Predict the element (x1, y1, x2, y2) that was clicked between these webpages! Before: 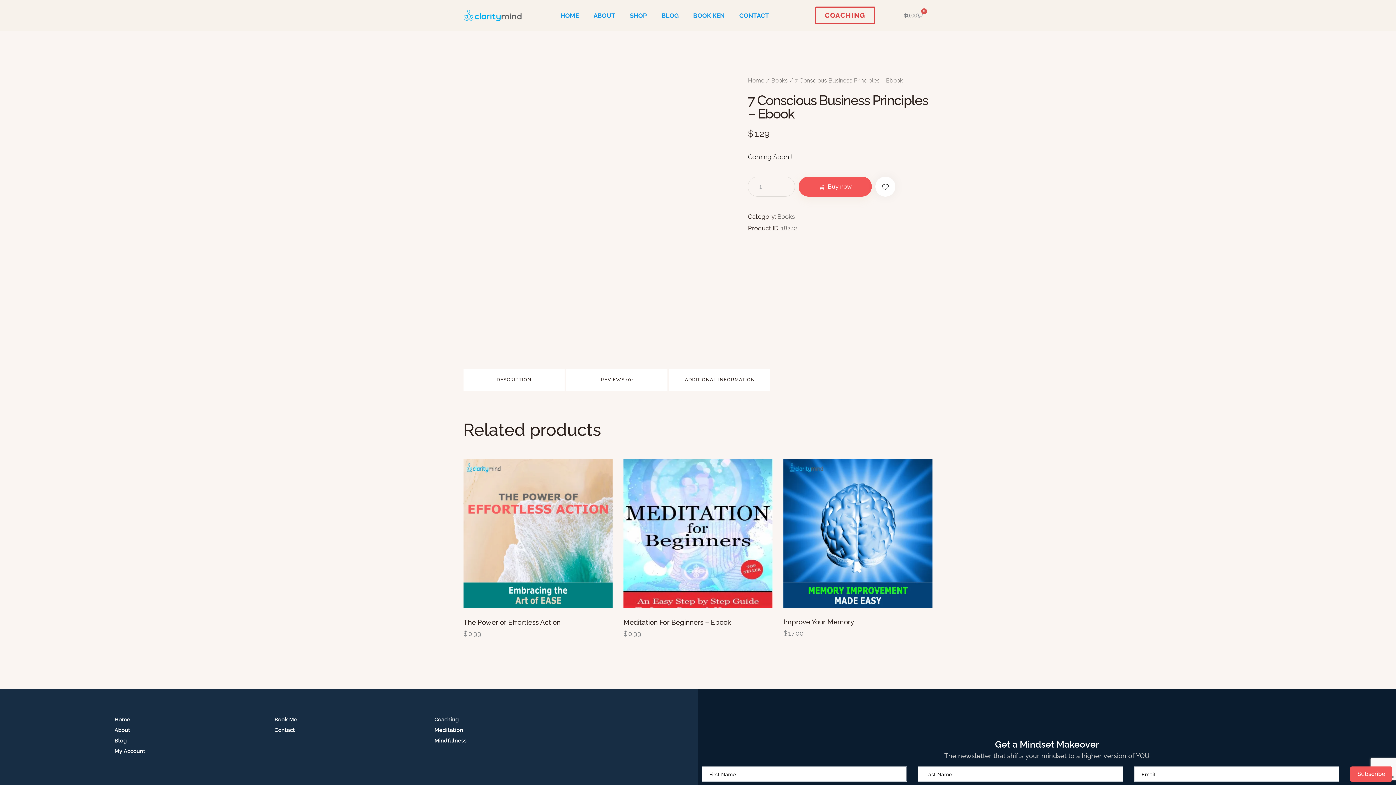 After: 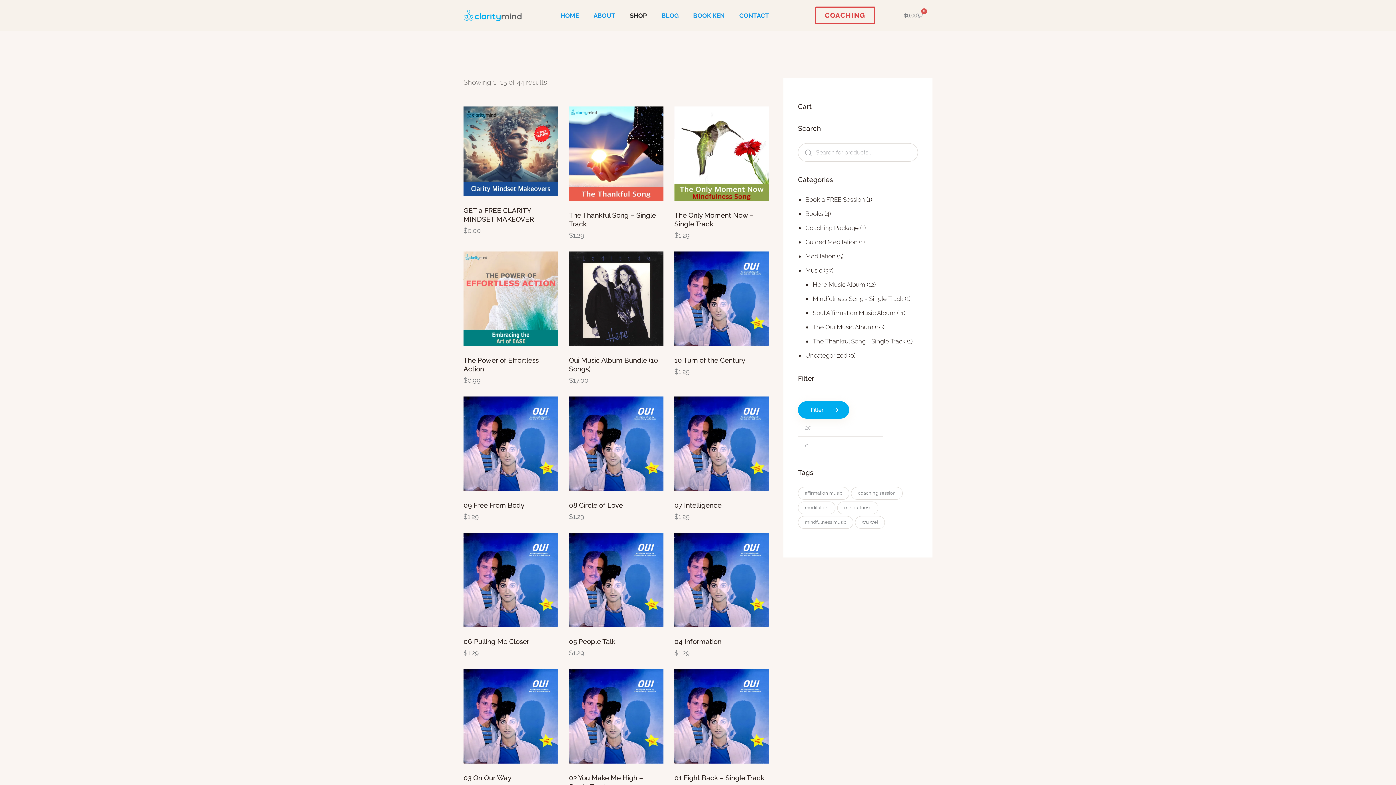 Action: label: SHOP bbox: (622, 7, 654, 23)